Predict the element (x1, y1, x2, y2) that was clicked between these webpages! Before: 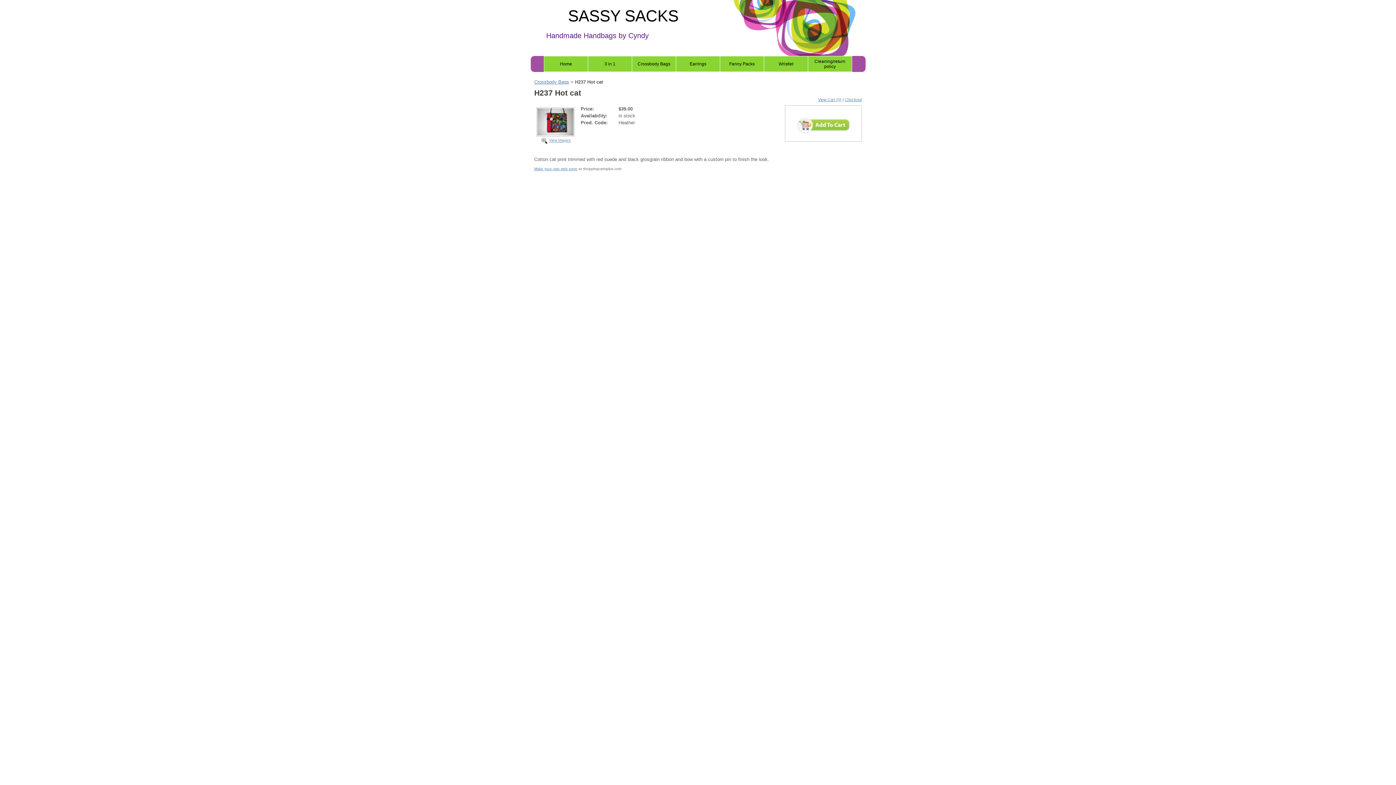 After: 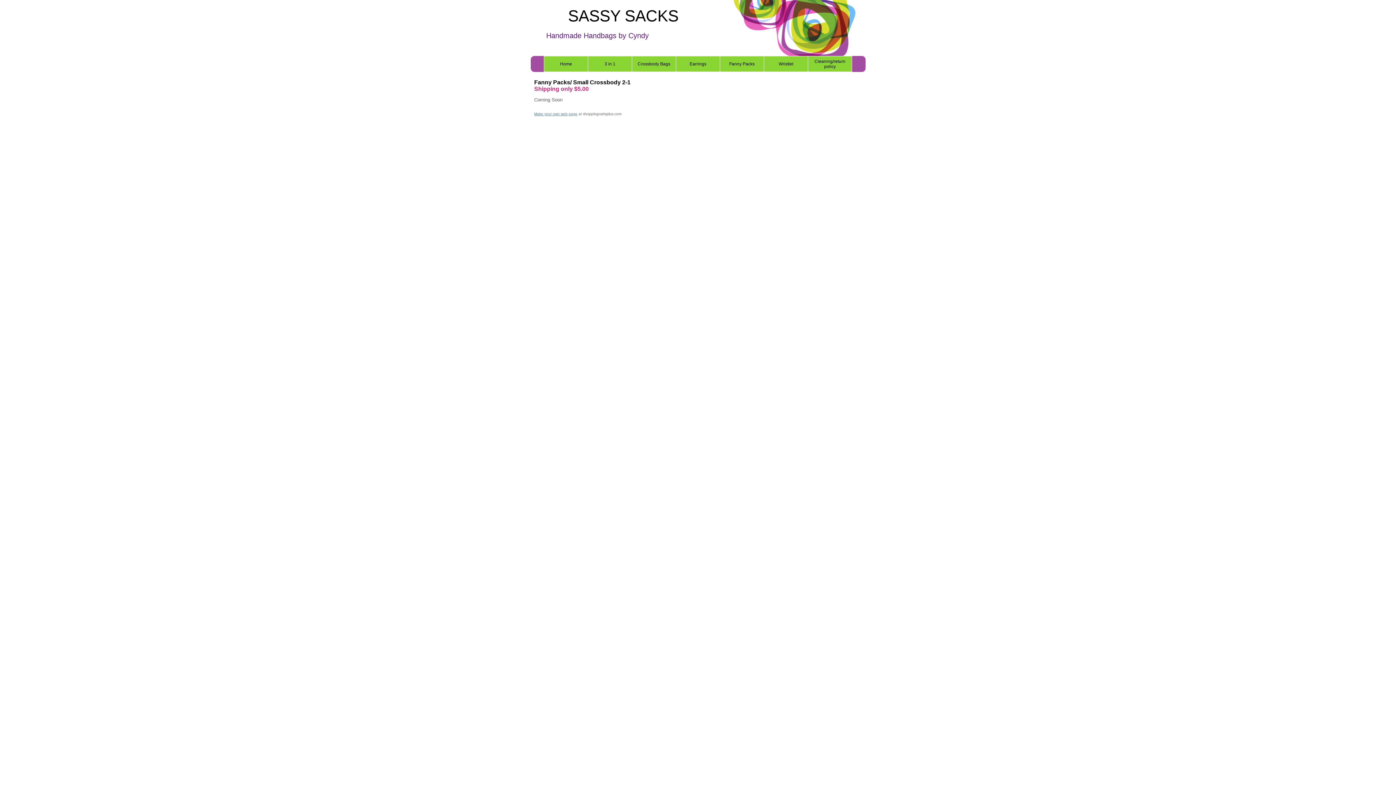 Action: label: Fanny Packs bbox: (729, 61, 754, 66)